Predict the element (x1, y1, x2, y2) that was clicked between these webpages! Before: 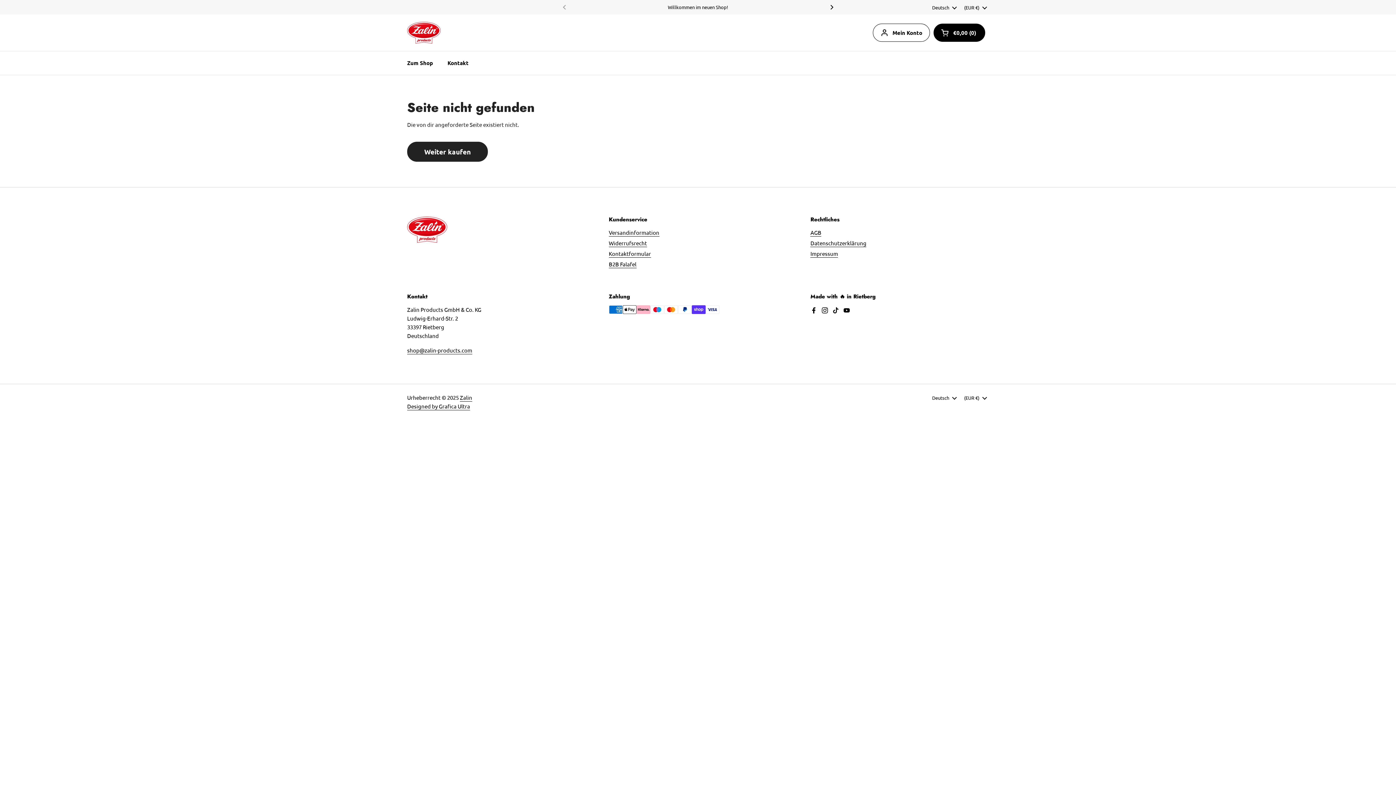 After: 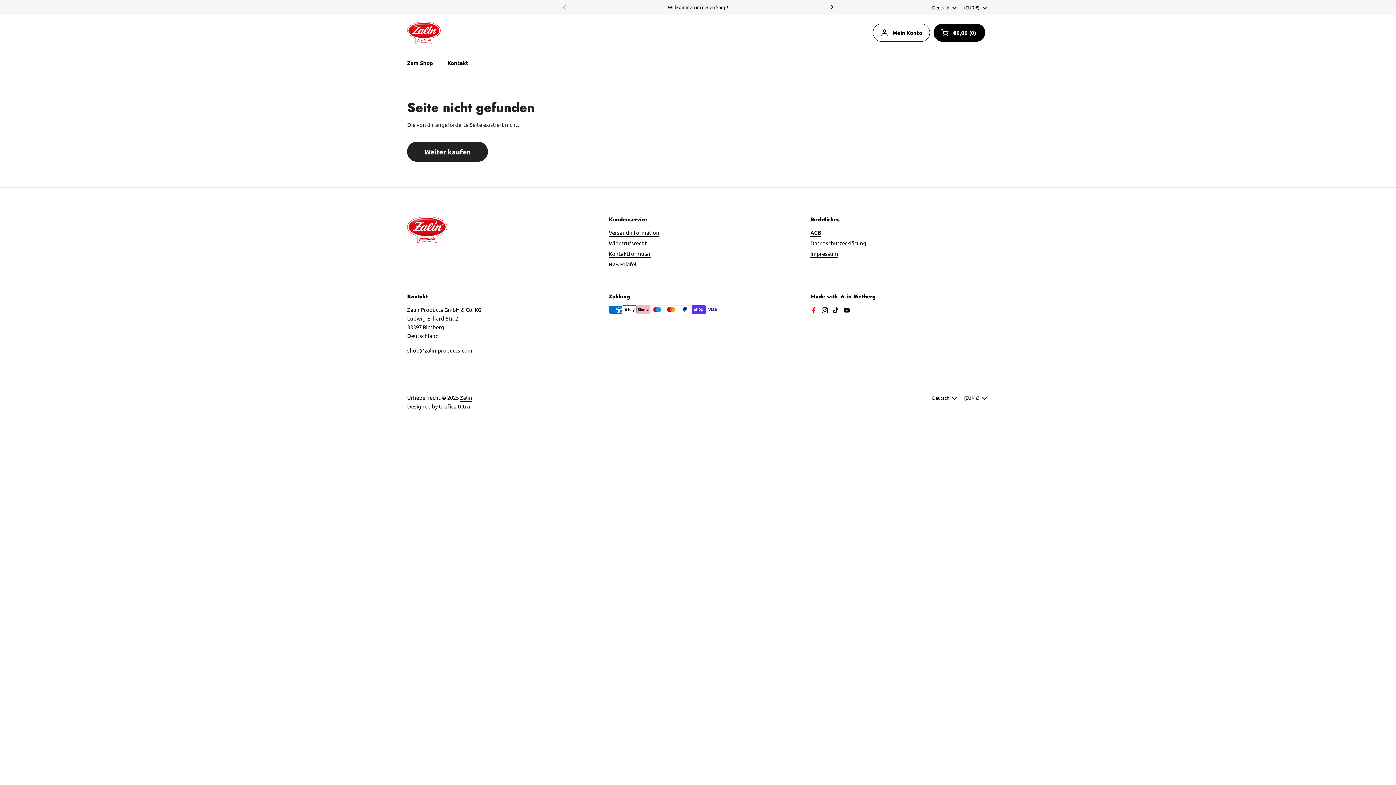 Action: label: Facebook bbox: (810, 307, 817, 314)